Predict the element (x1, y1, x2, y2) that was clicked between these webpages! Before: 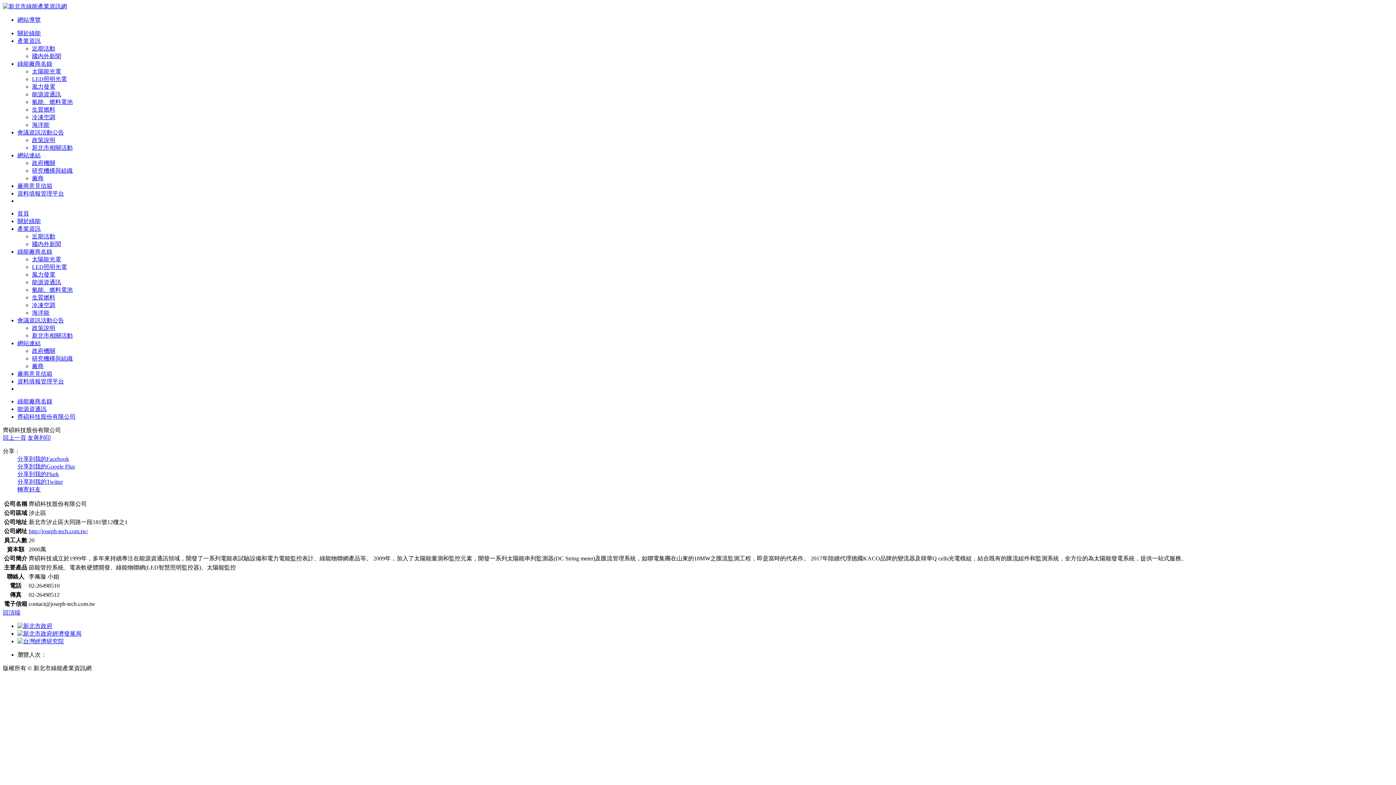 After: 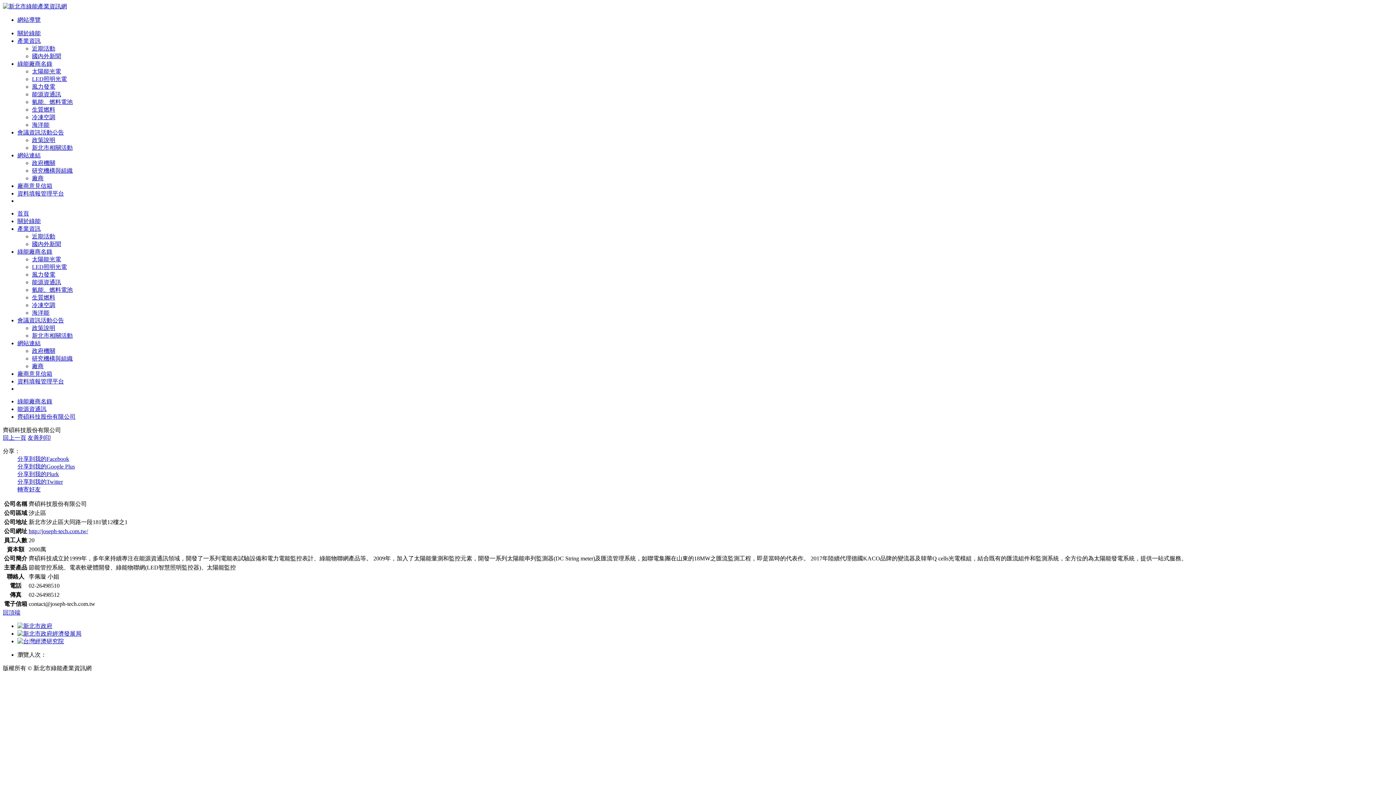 Action: label: 回頂端 bbox: (2, 609, 20, 616)